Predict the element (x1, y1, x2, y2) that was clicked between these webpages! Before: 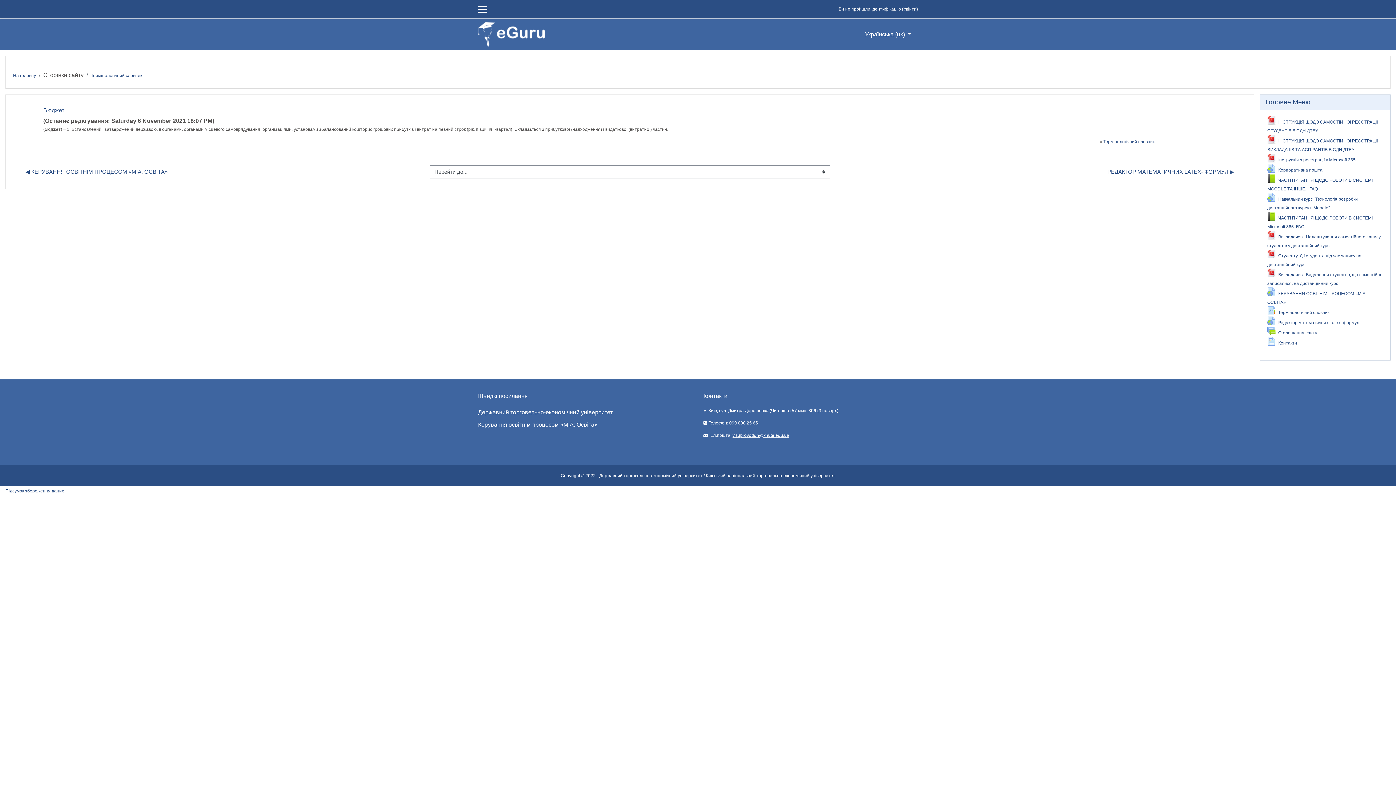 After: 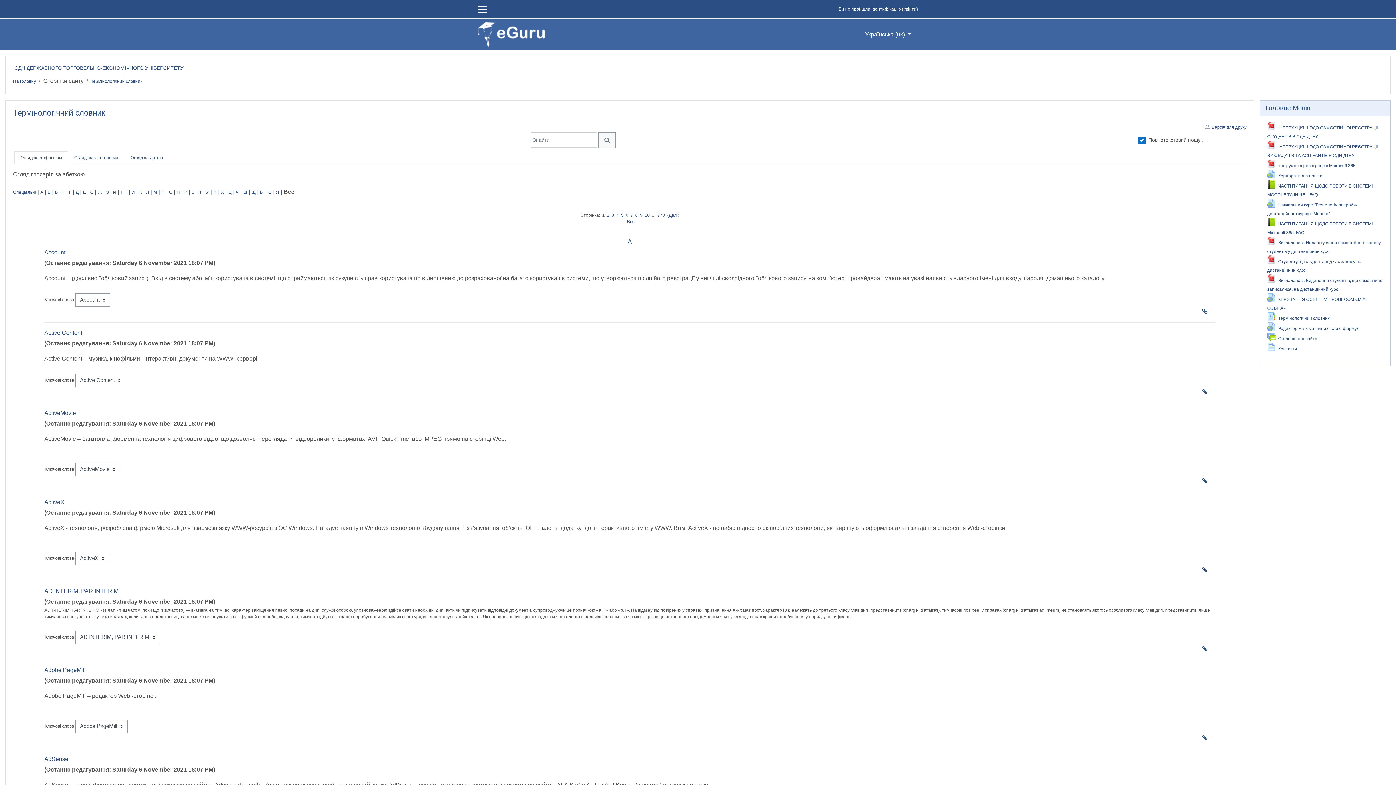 Action: bbox: (90, 73, 142, 78) label: Термінологічний словник